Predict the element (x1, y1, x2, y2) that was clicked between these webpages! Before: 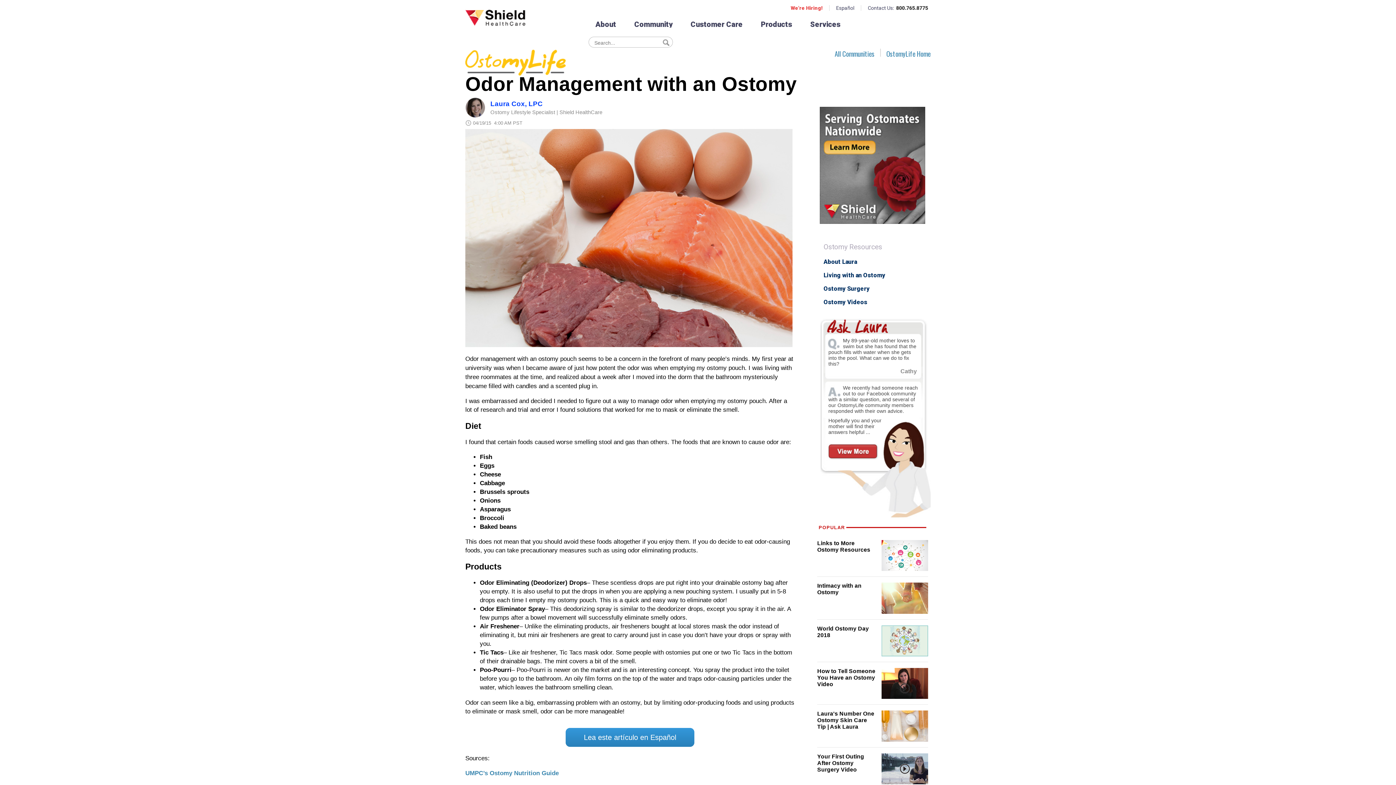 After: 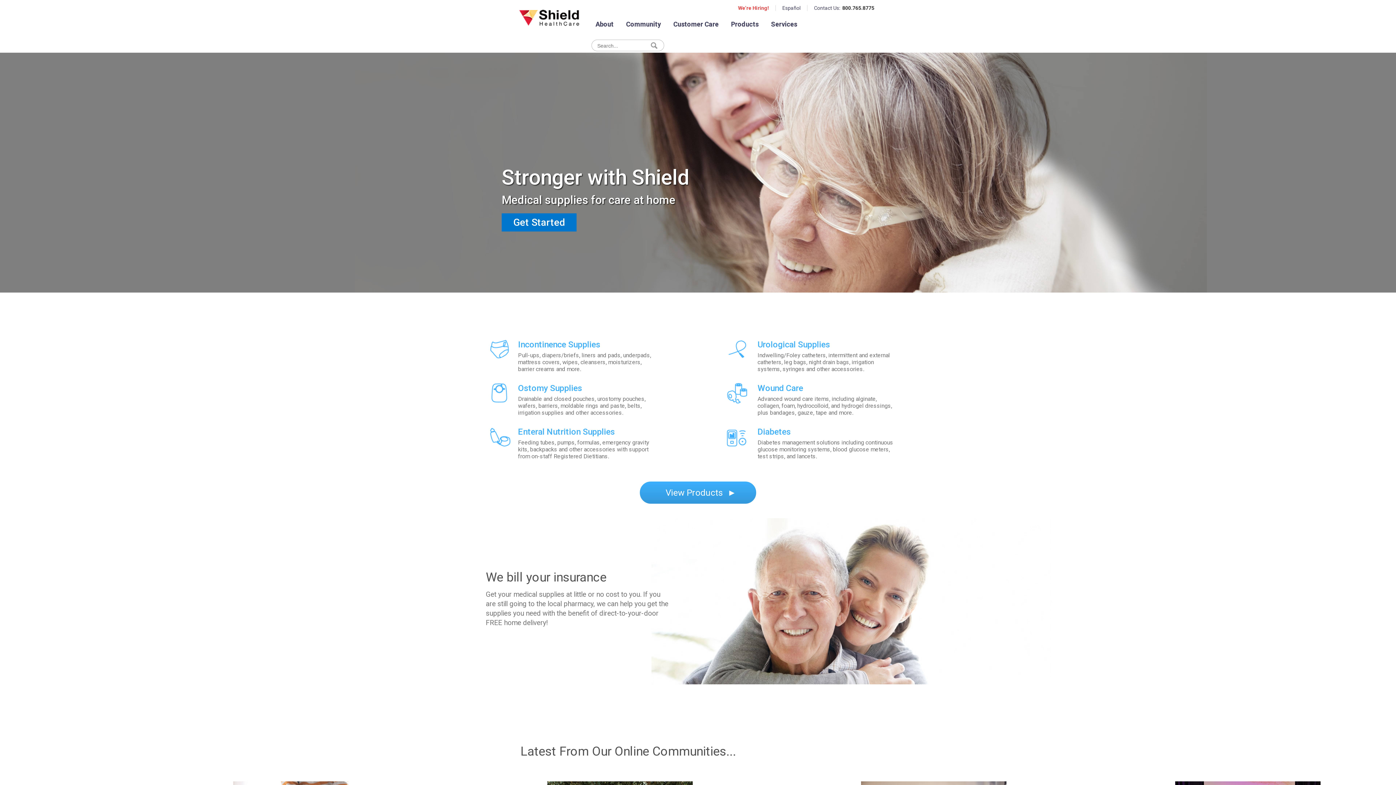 Action: label: Products bbox: (752, 15, 801, 28)